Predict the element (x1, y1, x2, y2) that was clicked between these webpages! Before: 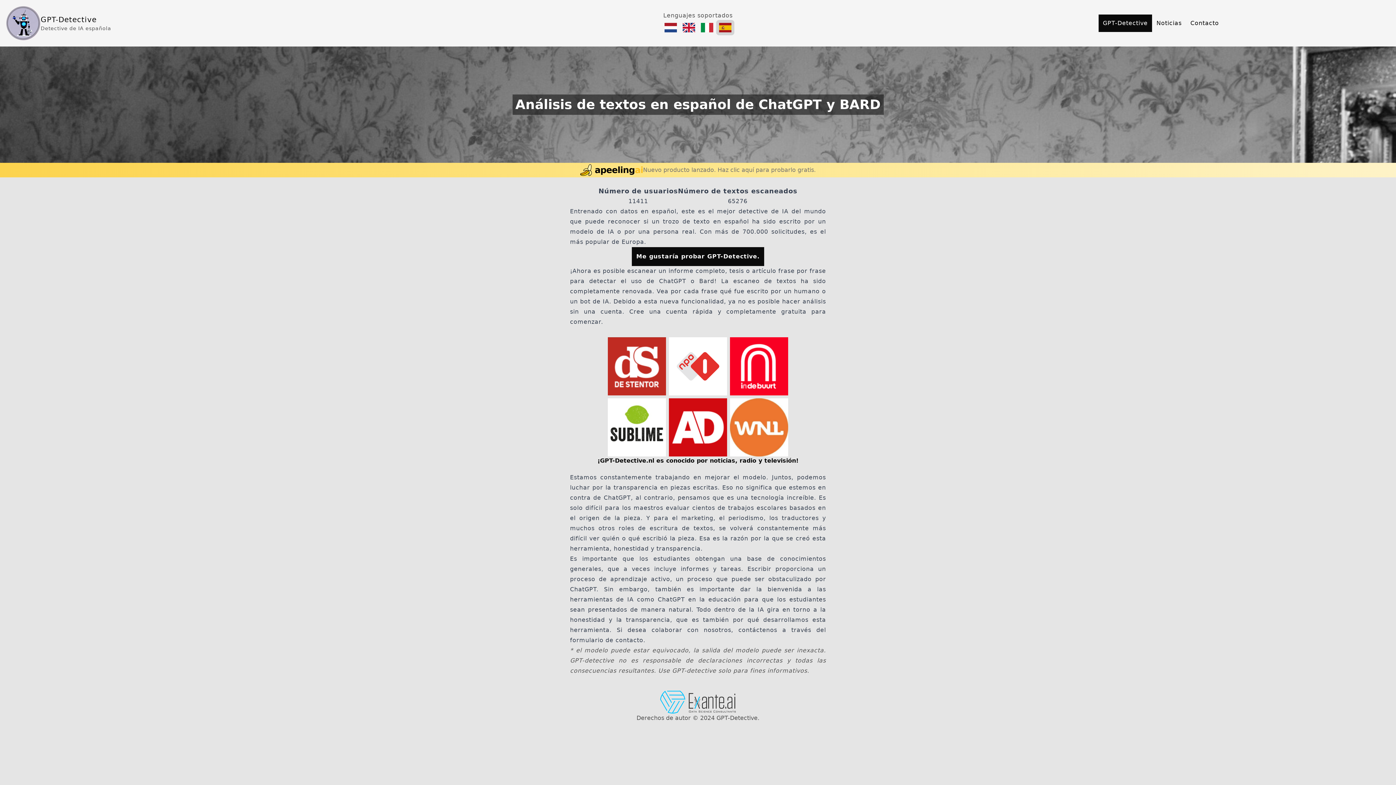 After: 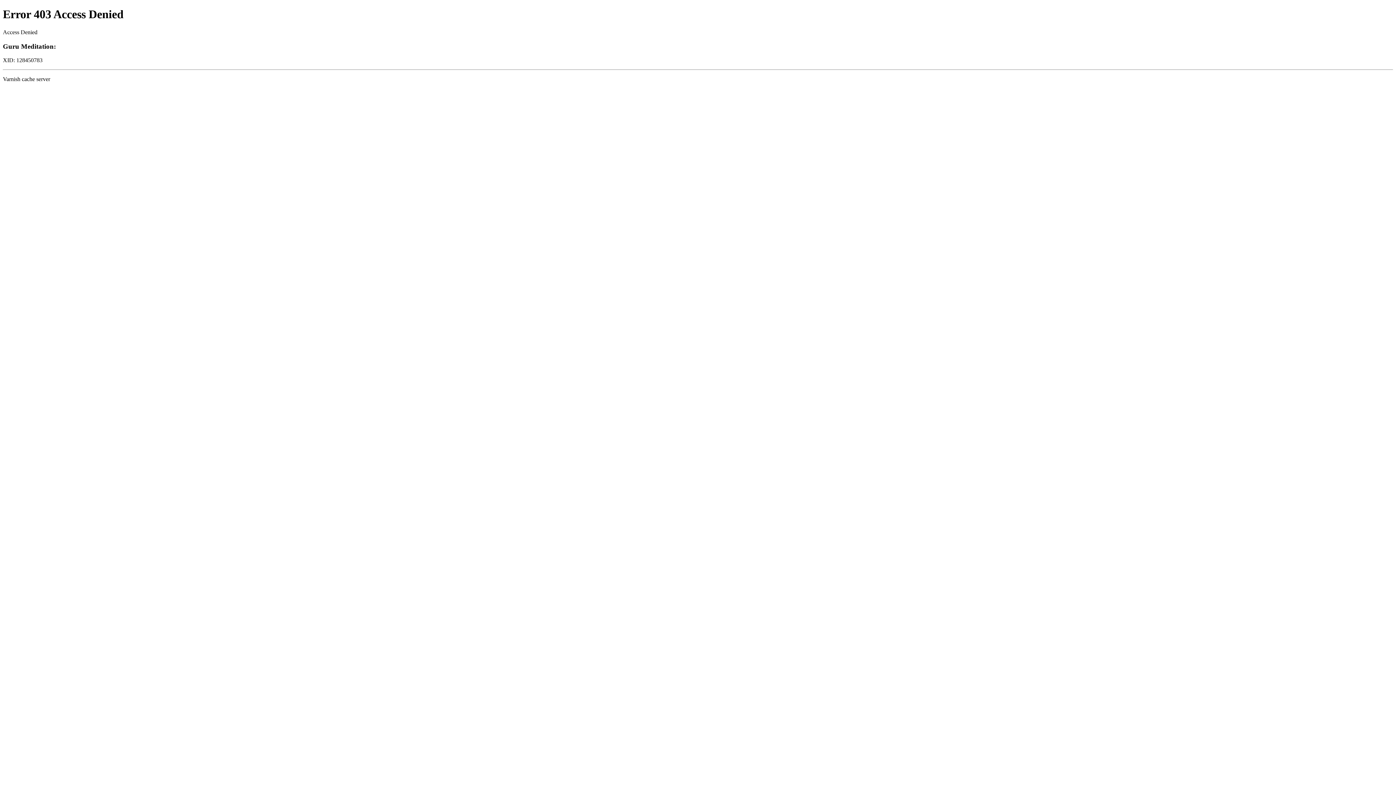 Action: bbox: (730, 337, 788, 395)